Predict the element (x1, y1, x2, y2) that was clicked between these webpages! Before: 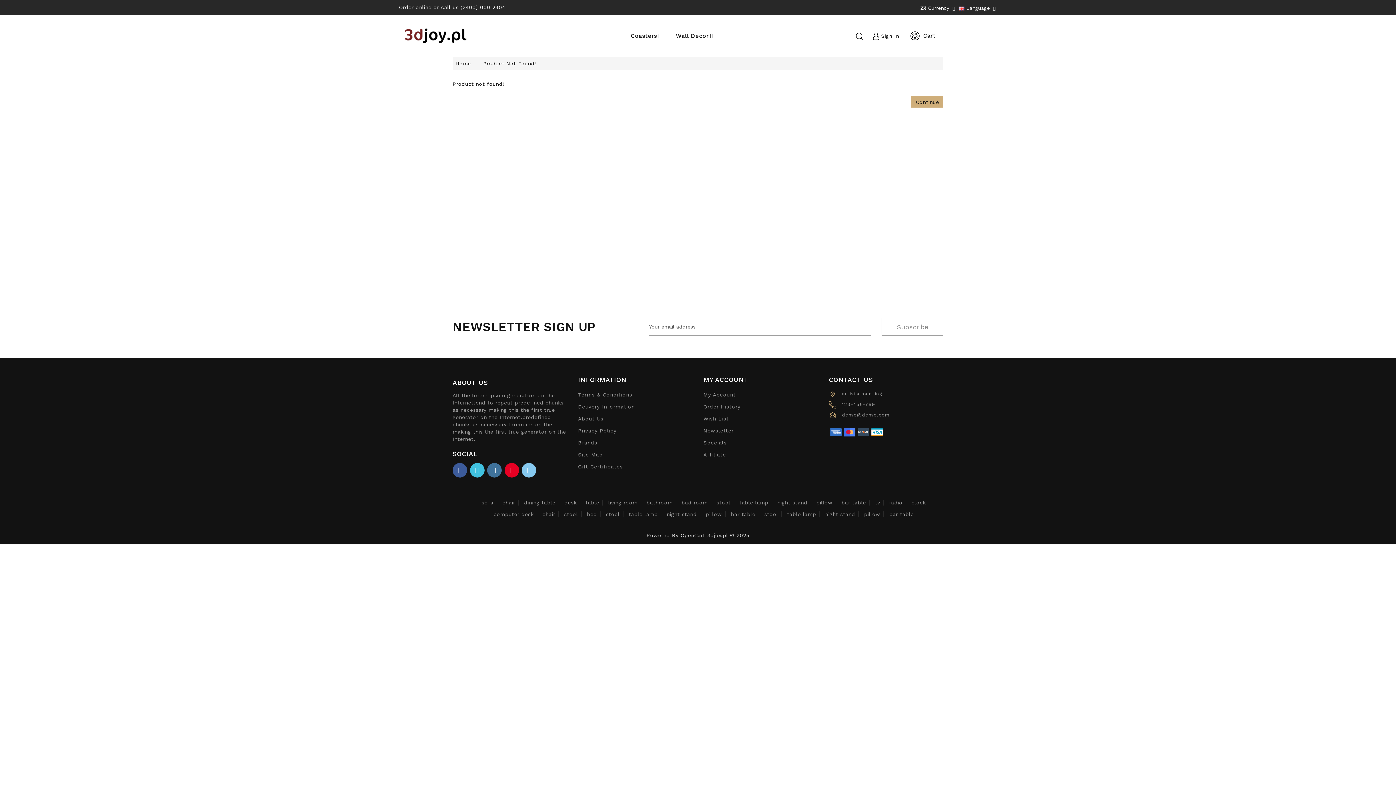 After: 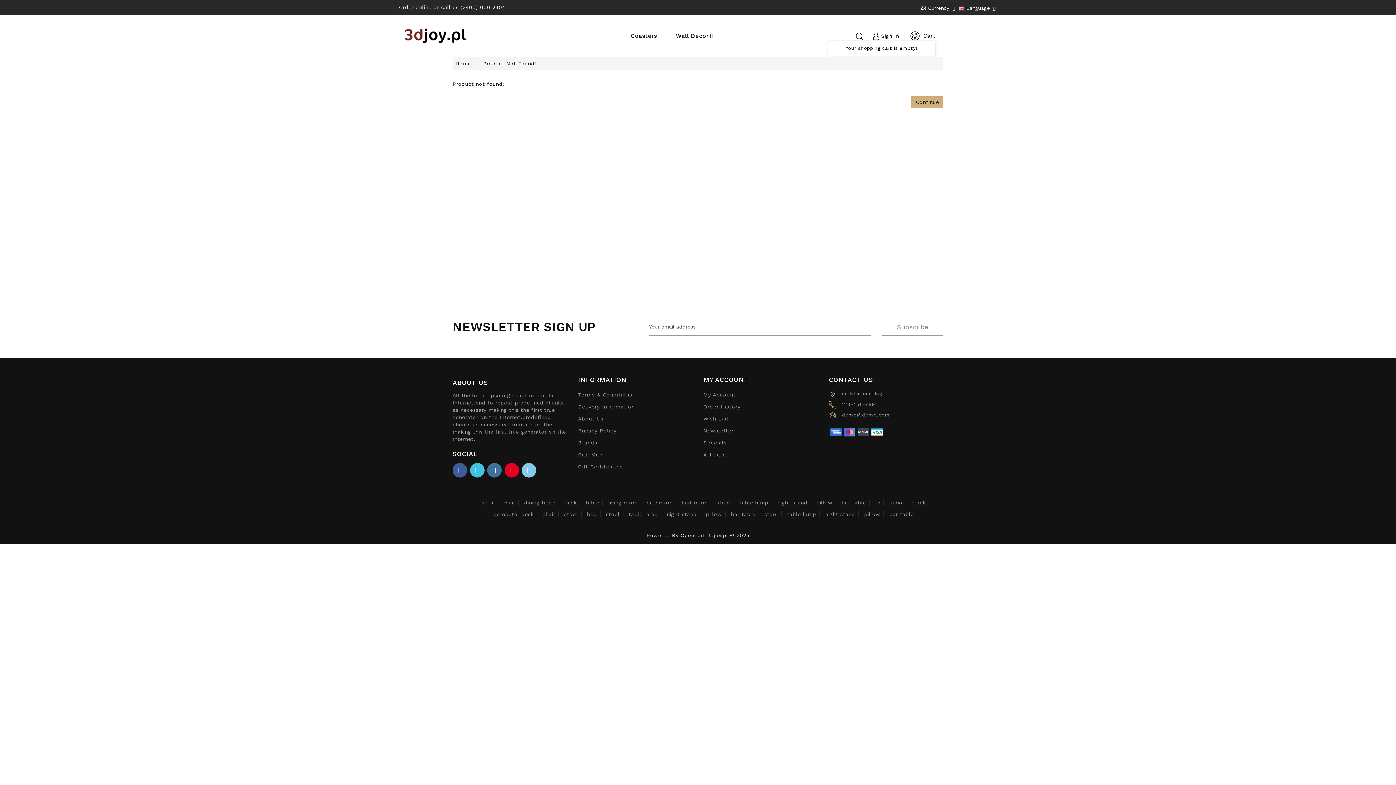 Action: label: Cart bbox: (910, 31, 935, 40)